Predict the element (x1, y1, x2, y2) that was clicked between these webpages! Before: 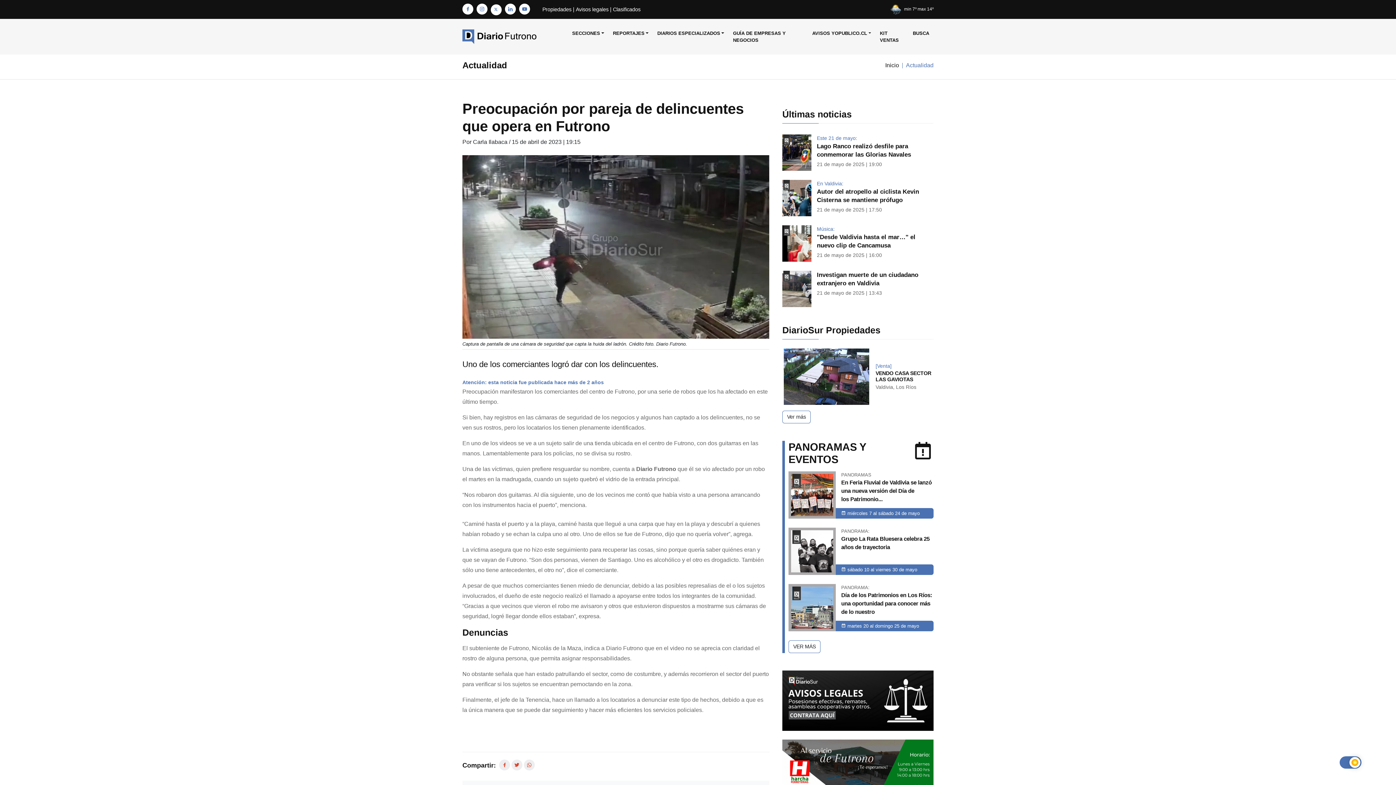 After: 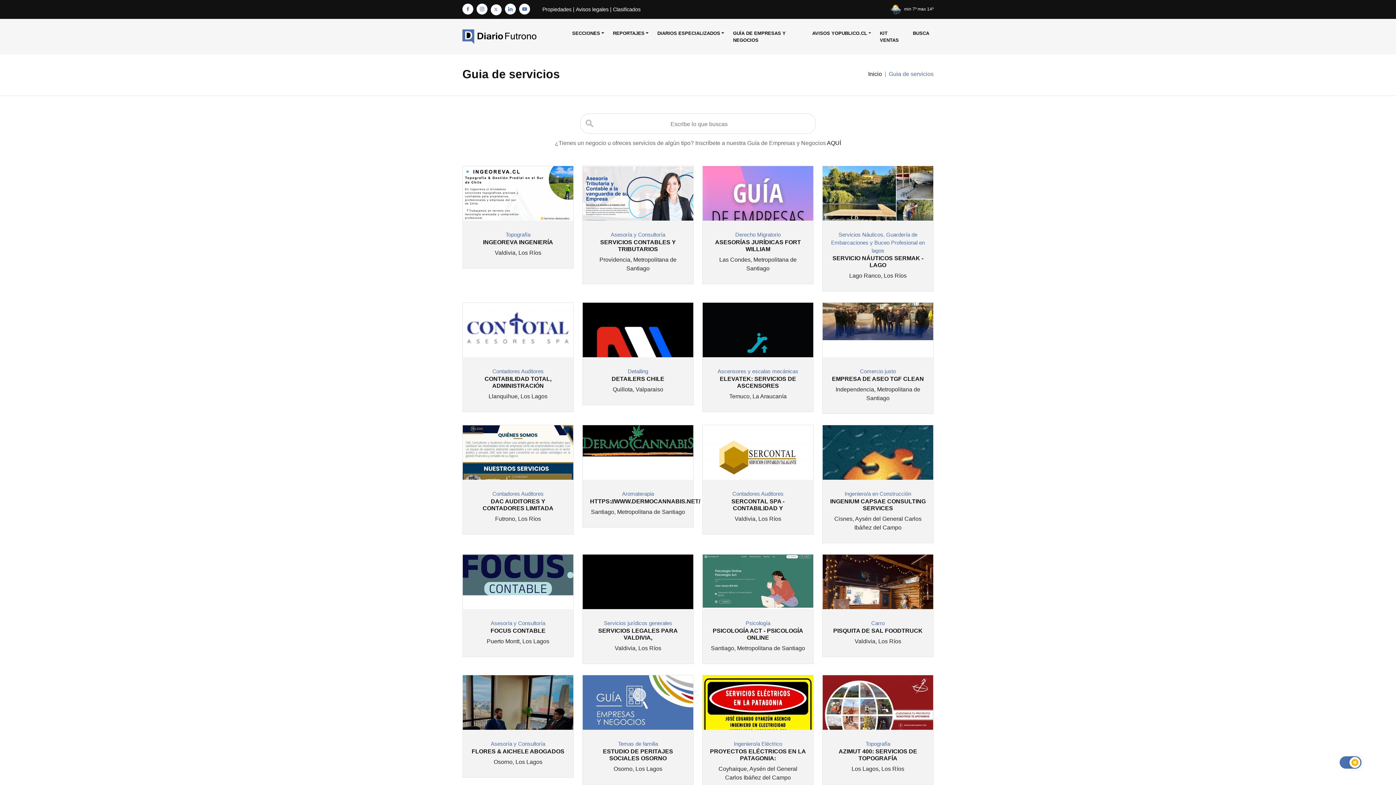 Action: label: GUÍA DE EMPRESAS Y NEGOCIOS bbox: (728, 18, 808, 54)